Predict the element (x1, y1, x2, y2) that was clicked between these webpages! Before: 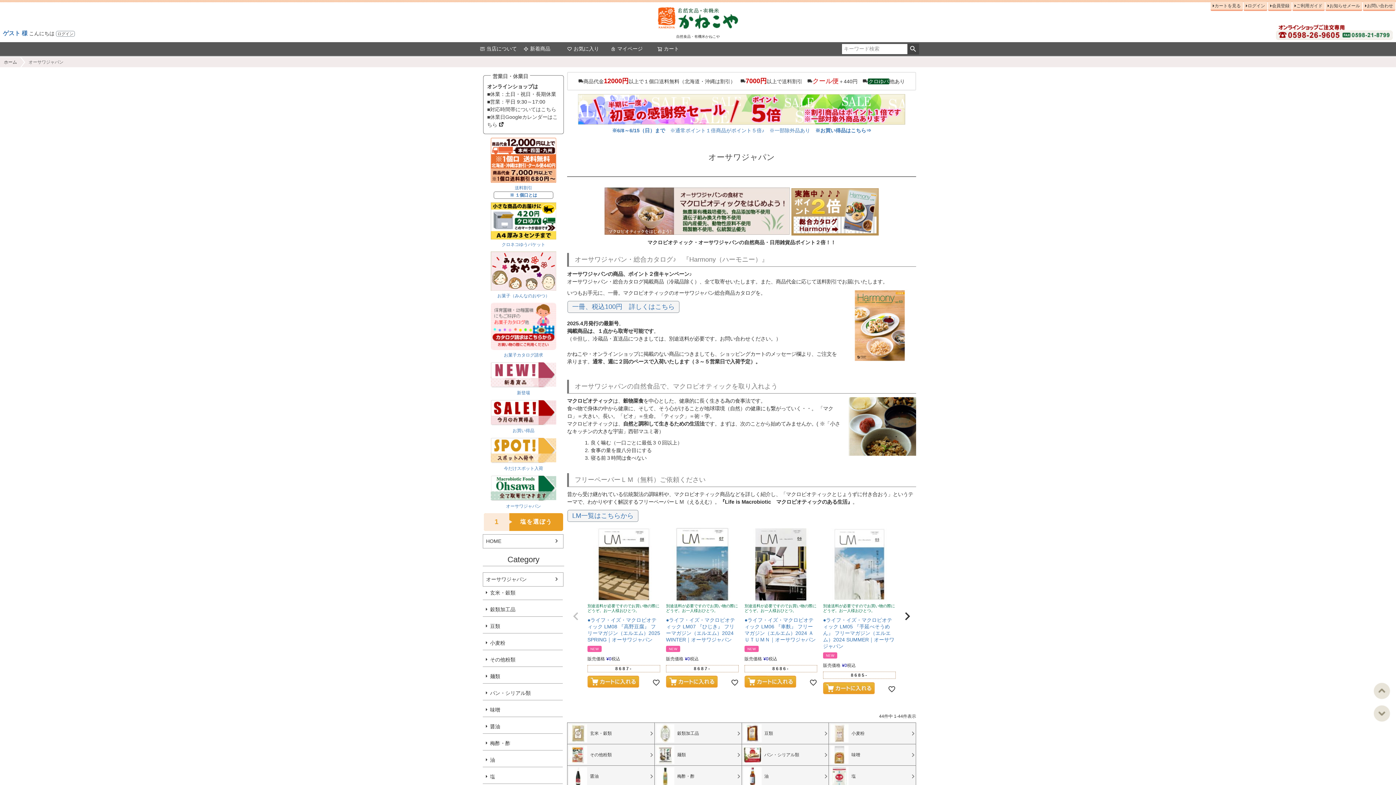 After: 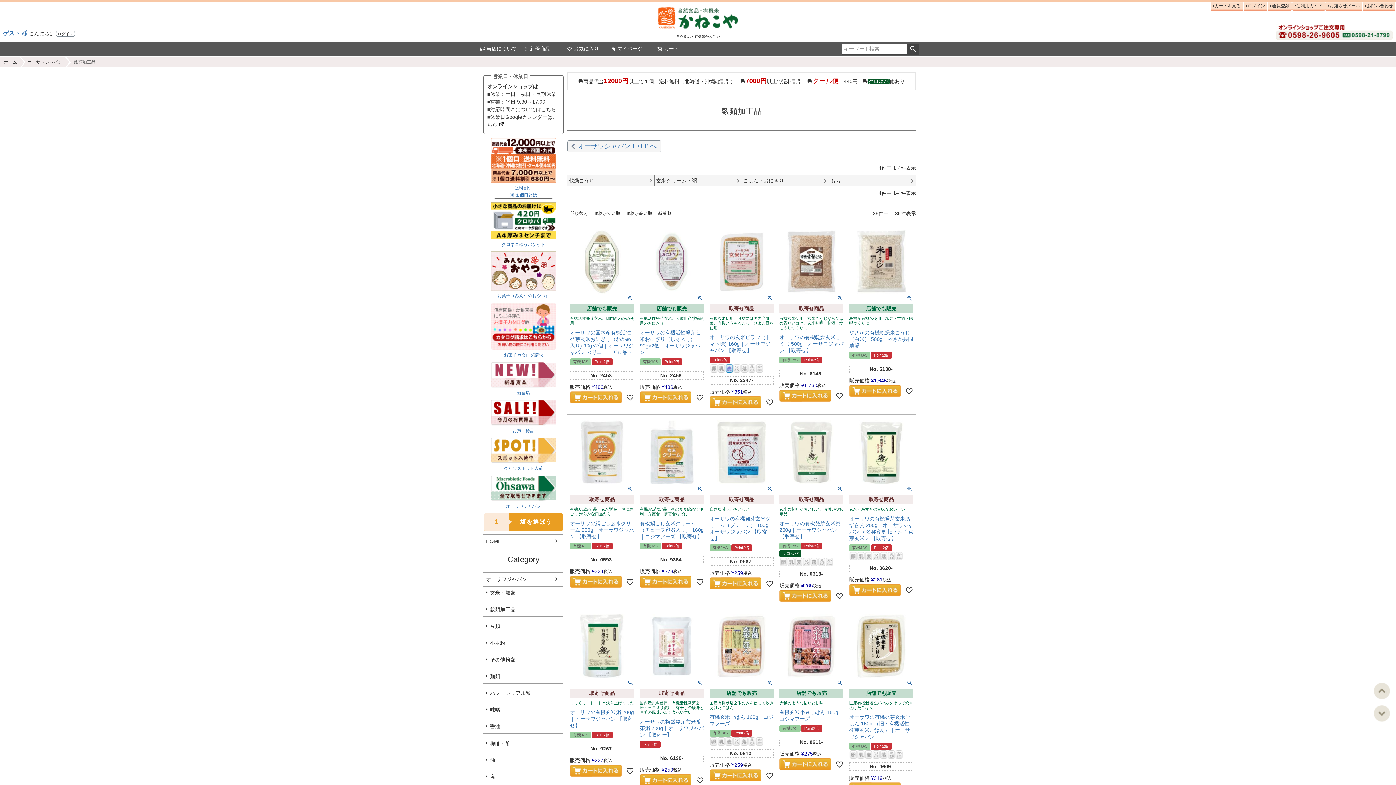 Action: label: 穀類加工品 bbox: (482, 603, 562, 616)